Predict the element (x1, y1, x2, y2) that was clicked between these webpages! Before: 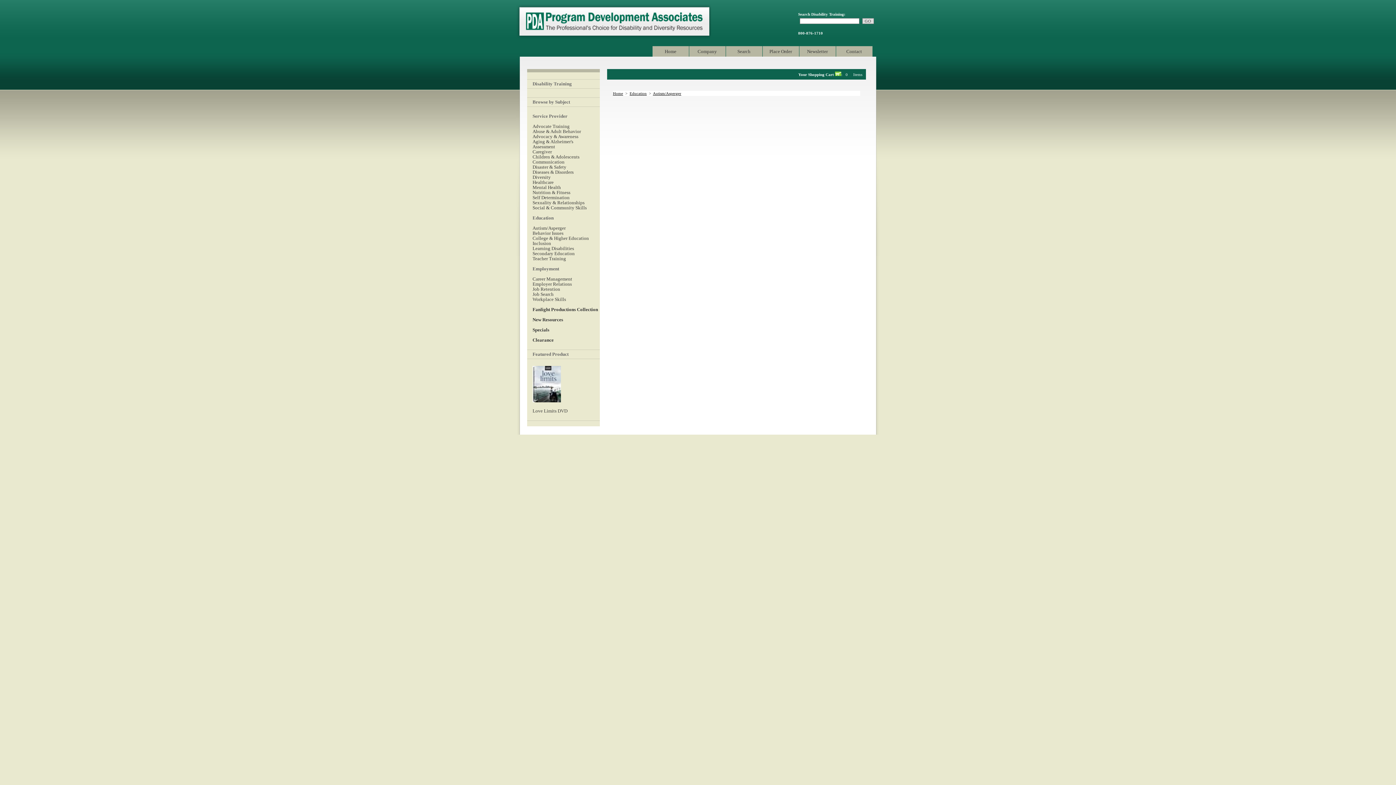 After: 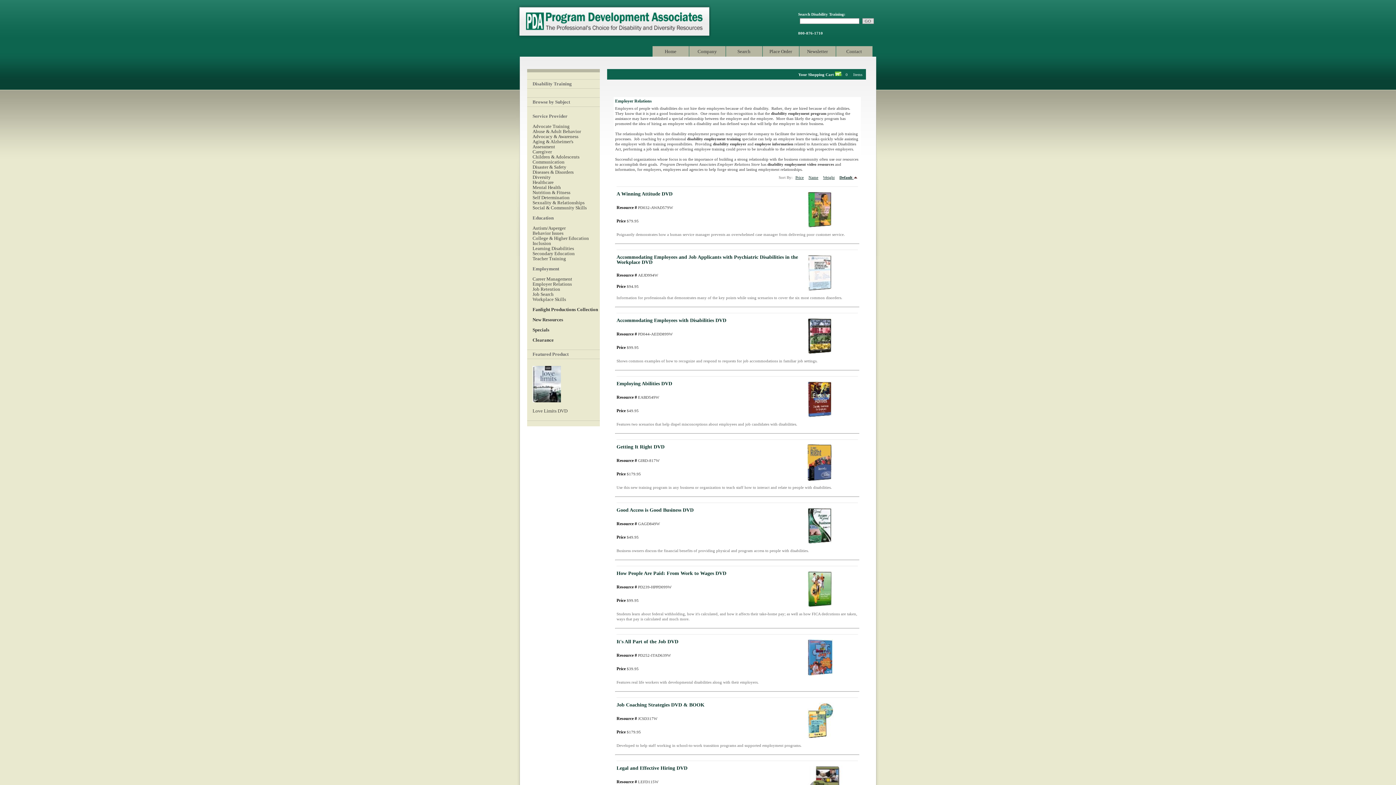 Action: bbox: (532, 281, 572, 286) label: Employer Relations